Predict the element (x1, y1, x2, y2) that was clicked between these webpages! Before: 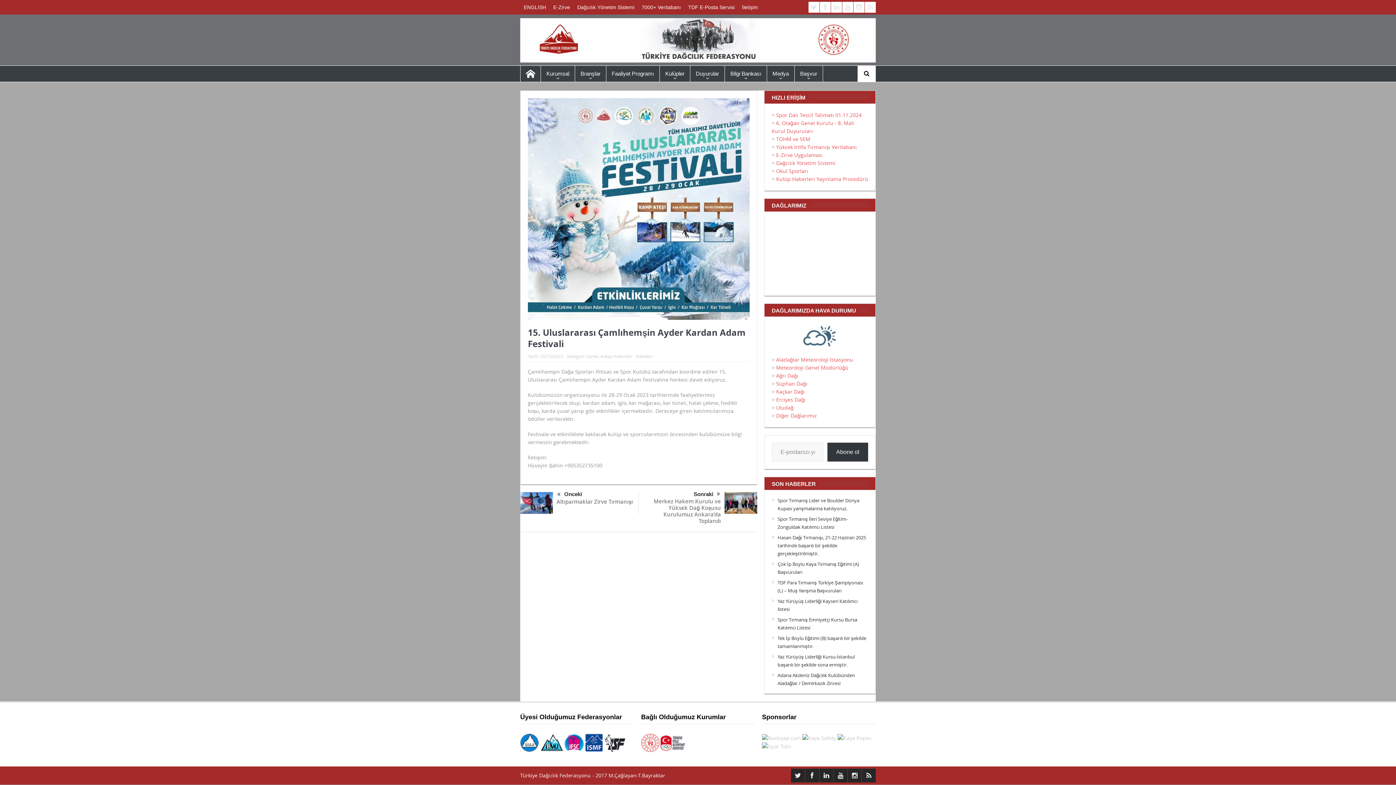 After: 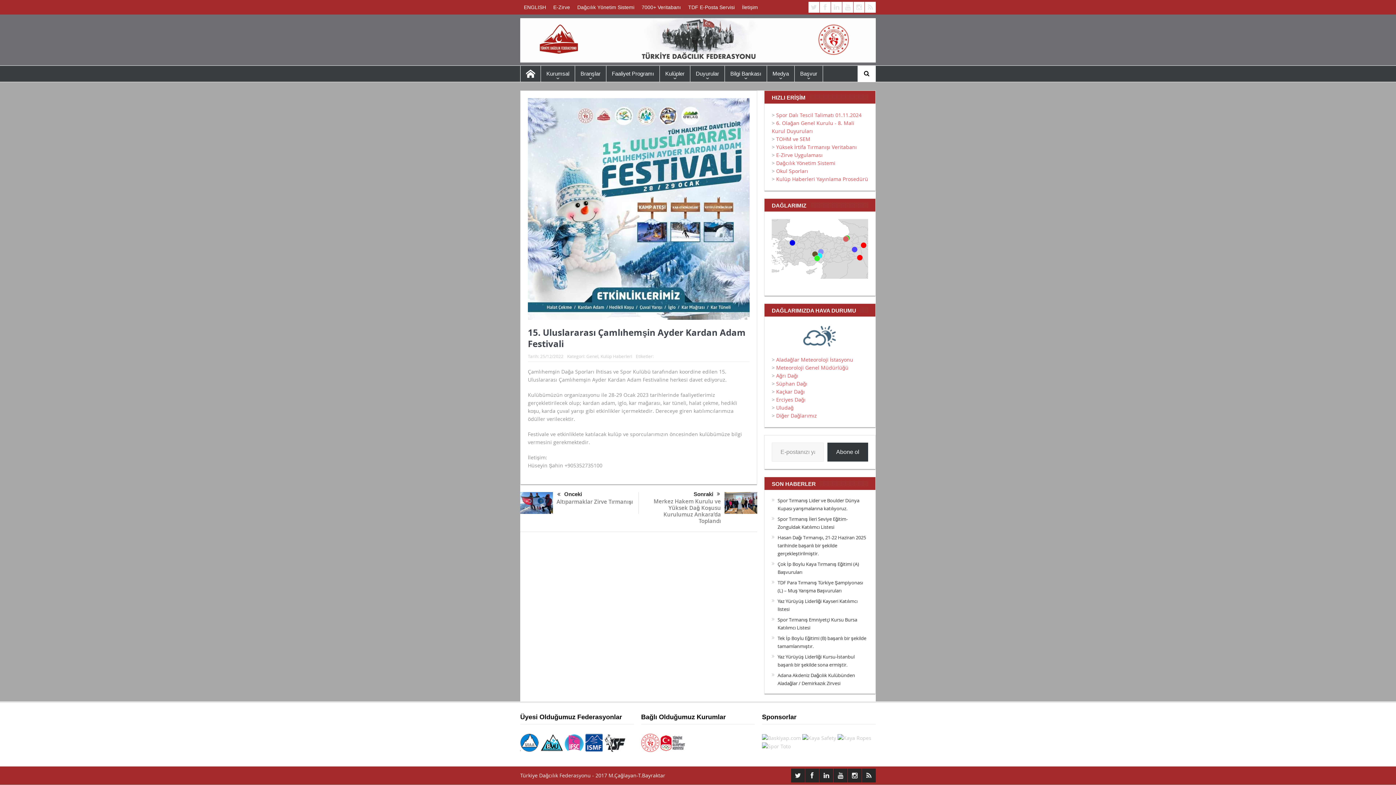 Action: bbox: (564, 739, 584, 745)